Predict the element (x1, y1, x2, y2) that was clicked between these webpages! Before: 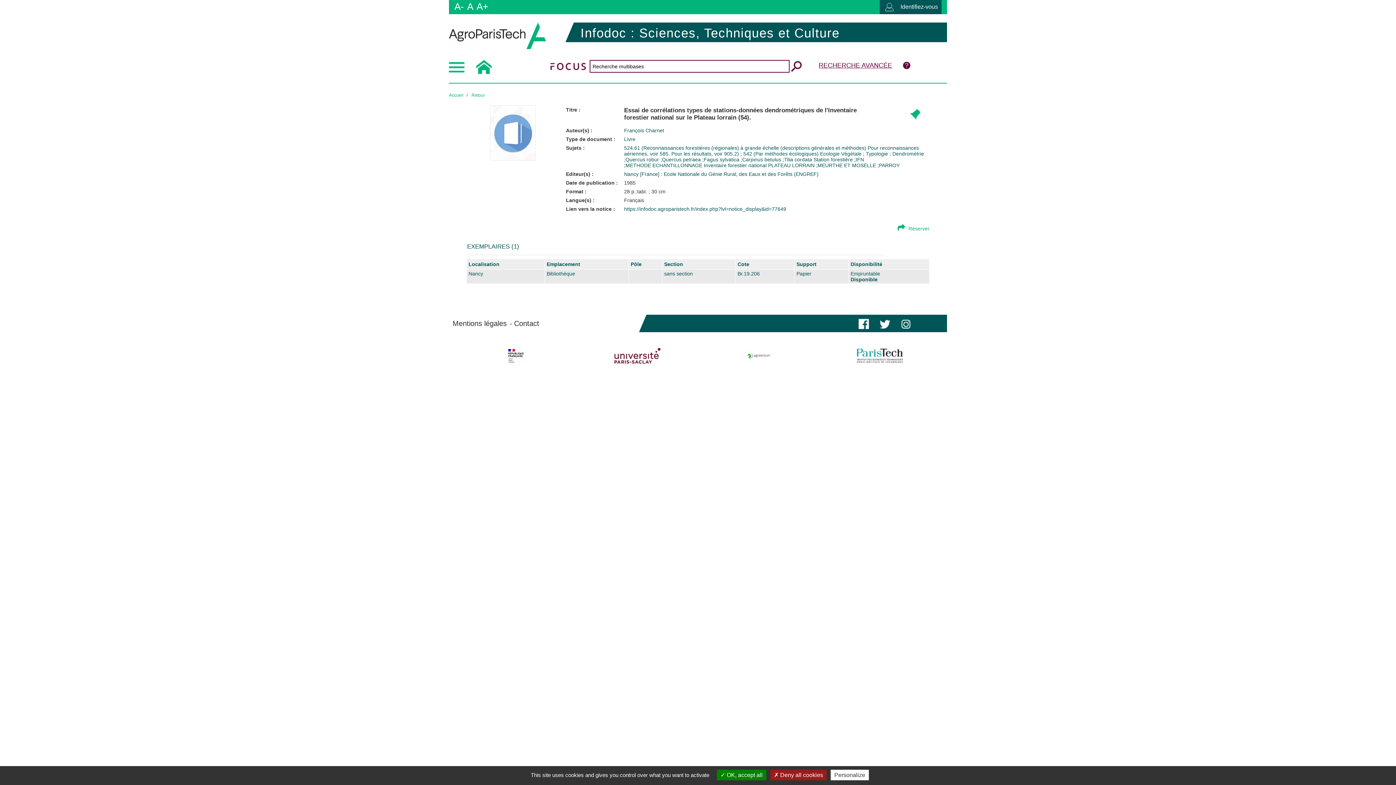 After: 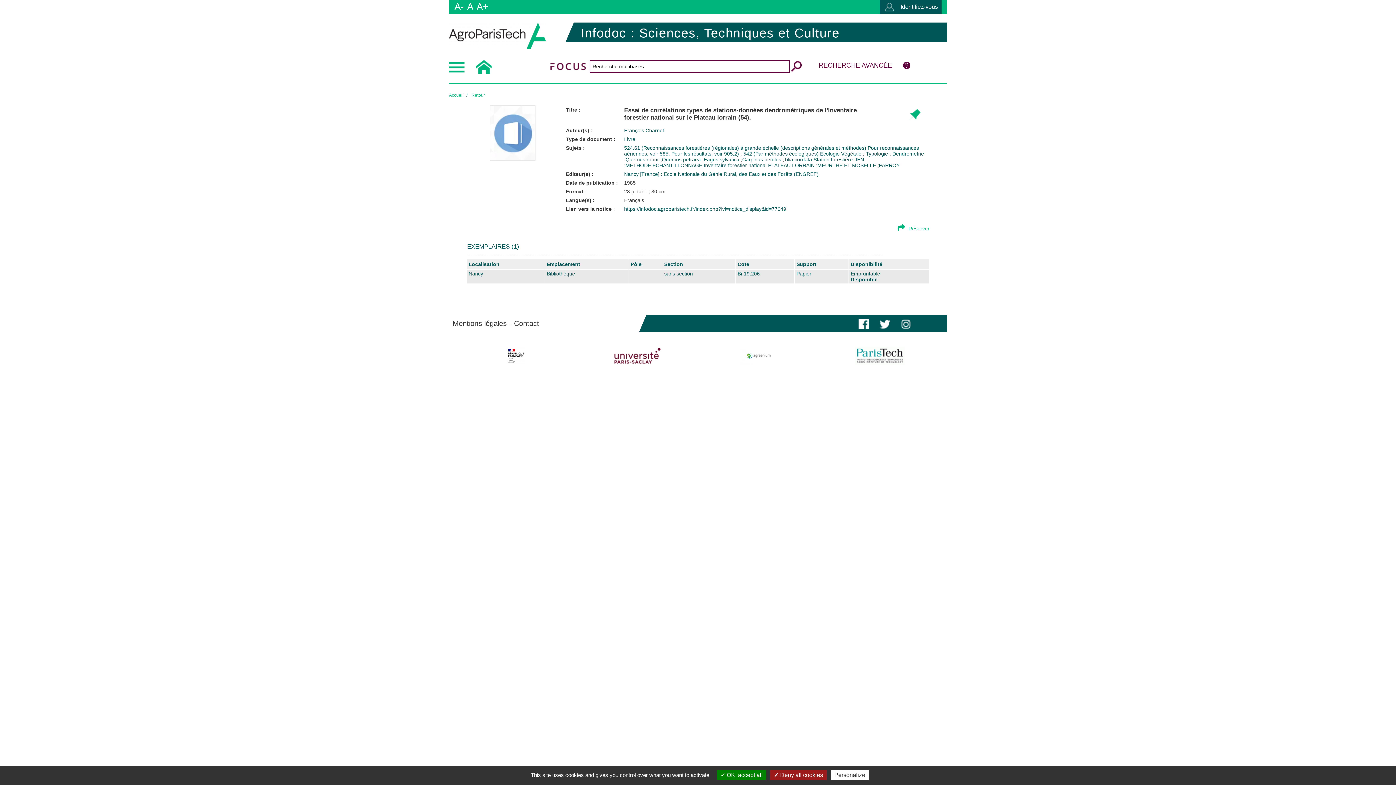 Action: bbox: (704, 347, 813, 365)